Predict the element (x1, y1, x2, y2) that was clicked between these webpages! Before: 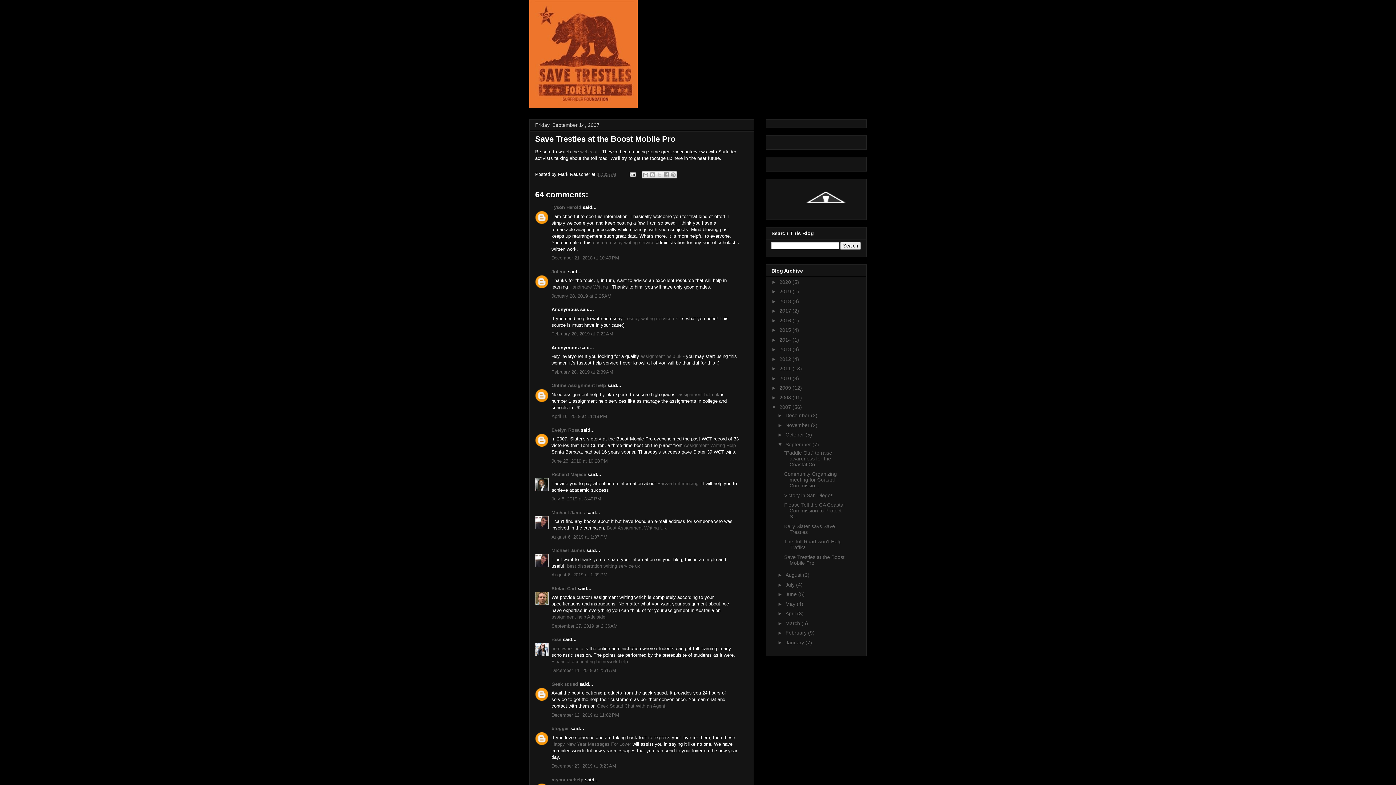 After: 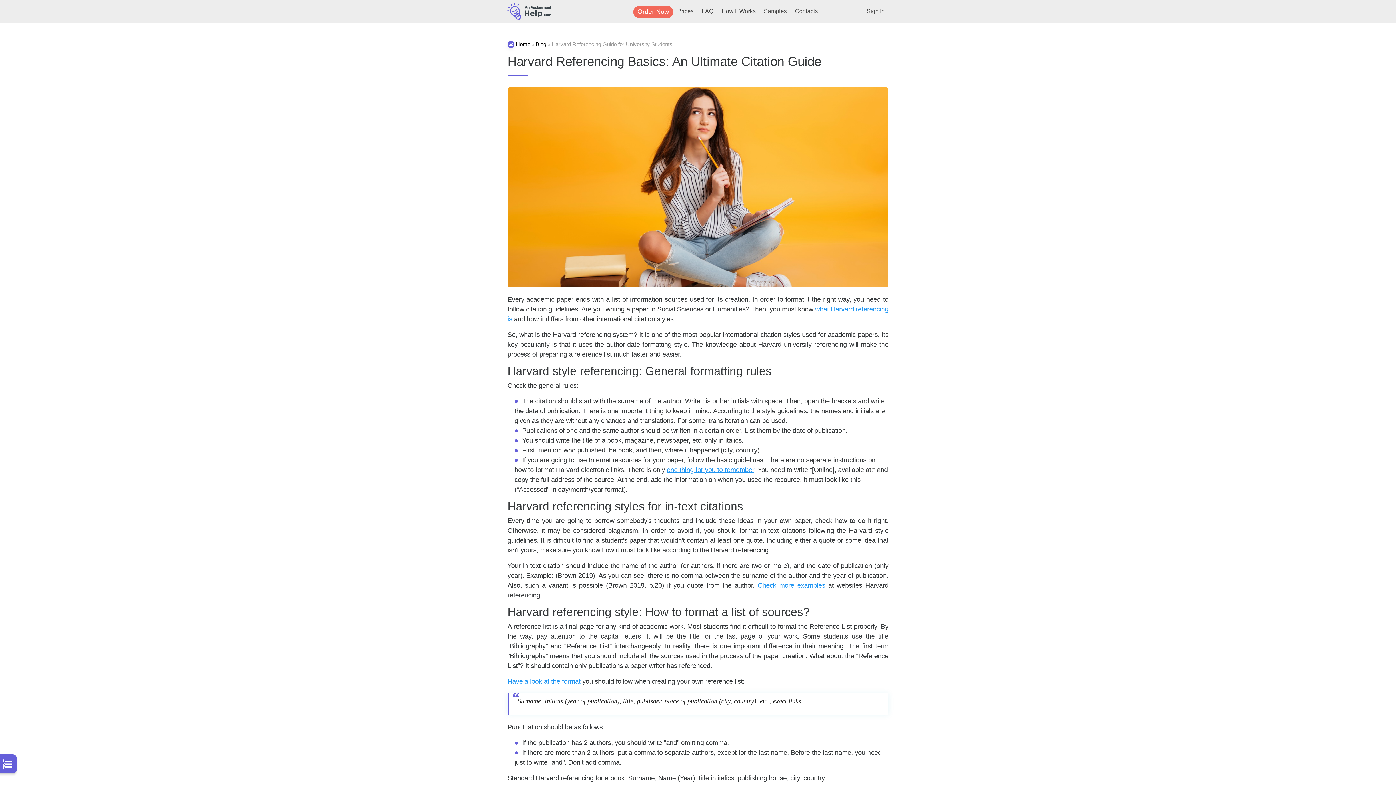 Action: bbox: (657, 480, 698, 486) label: Harvard referencing